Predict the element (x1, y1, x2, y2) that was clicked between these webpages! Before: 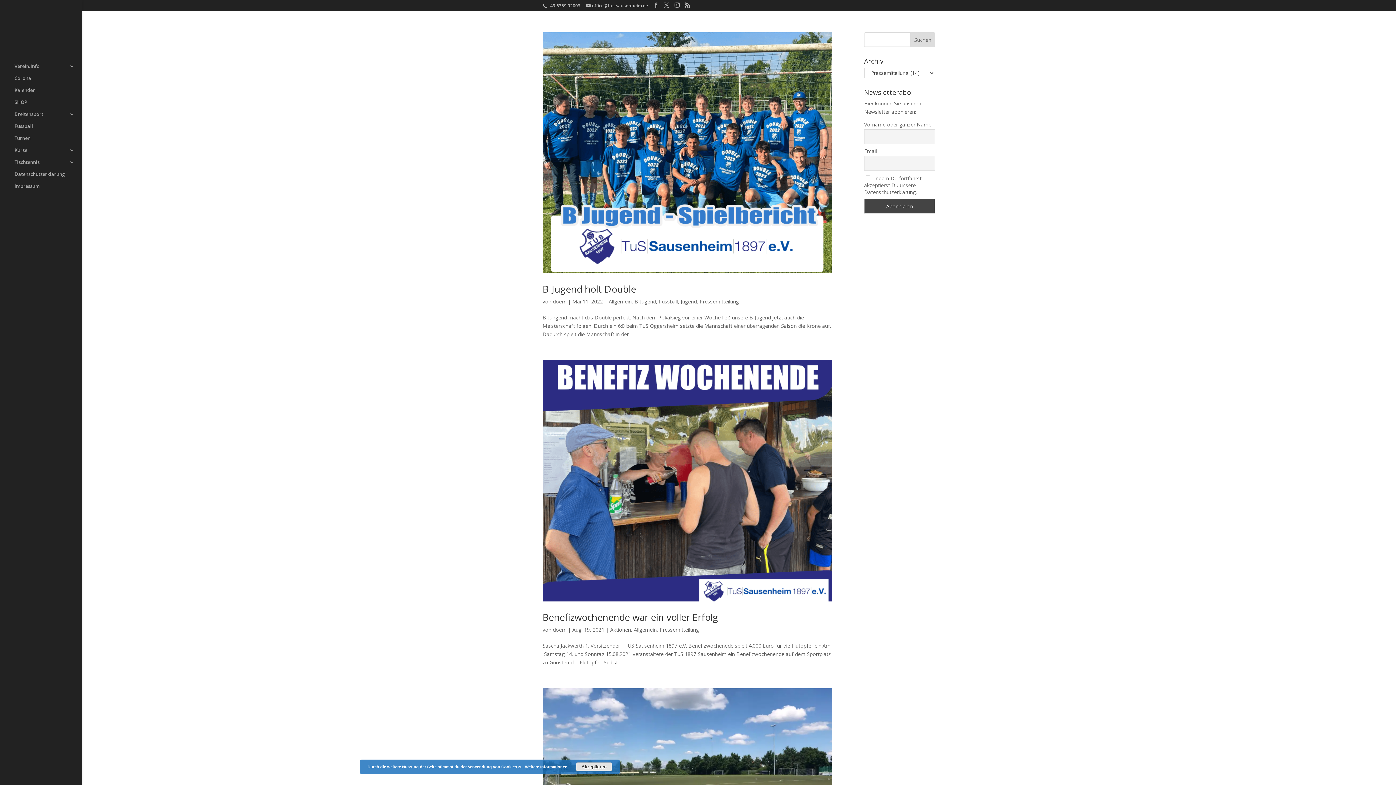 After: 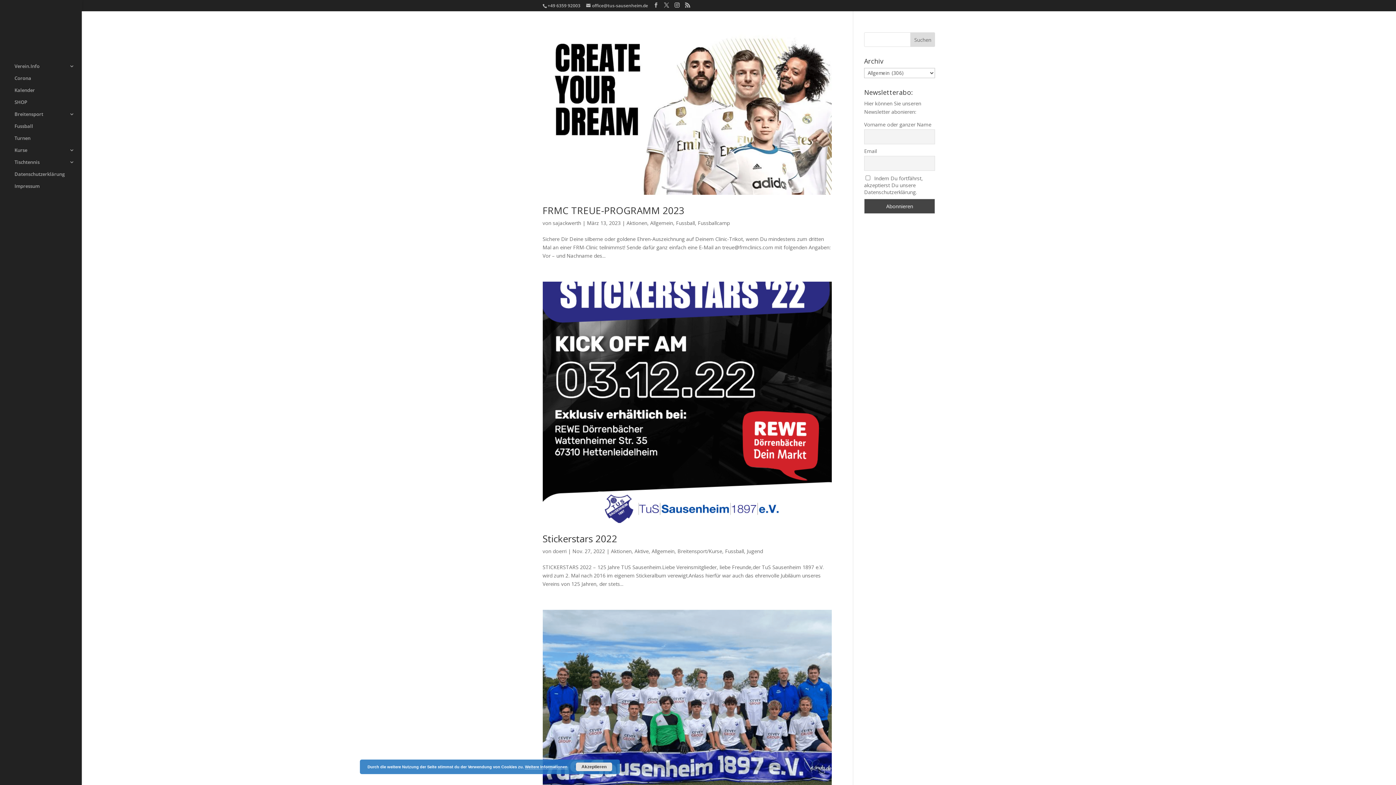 Action: label: Allgemein bbox: (608, 298, 631, 305)